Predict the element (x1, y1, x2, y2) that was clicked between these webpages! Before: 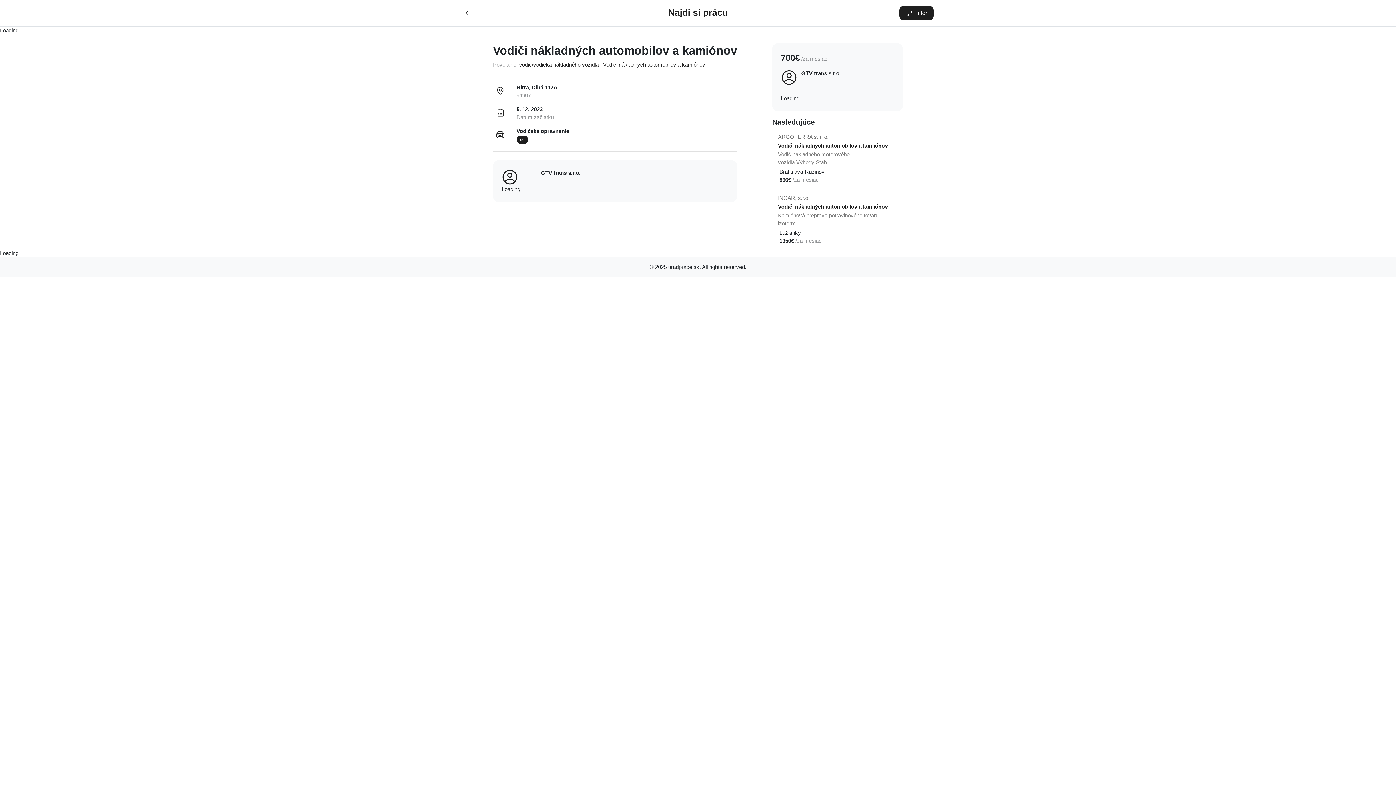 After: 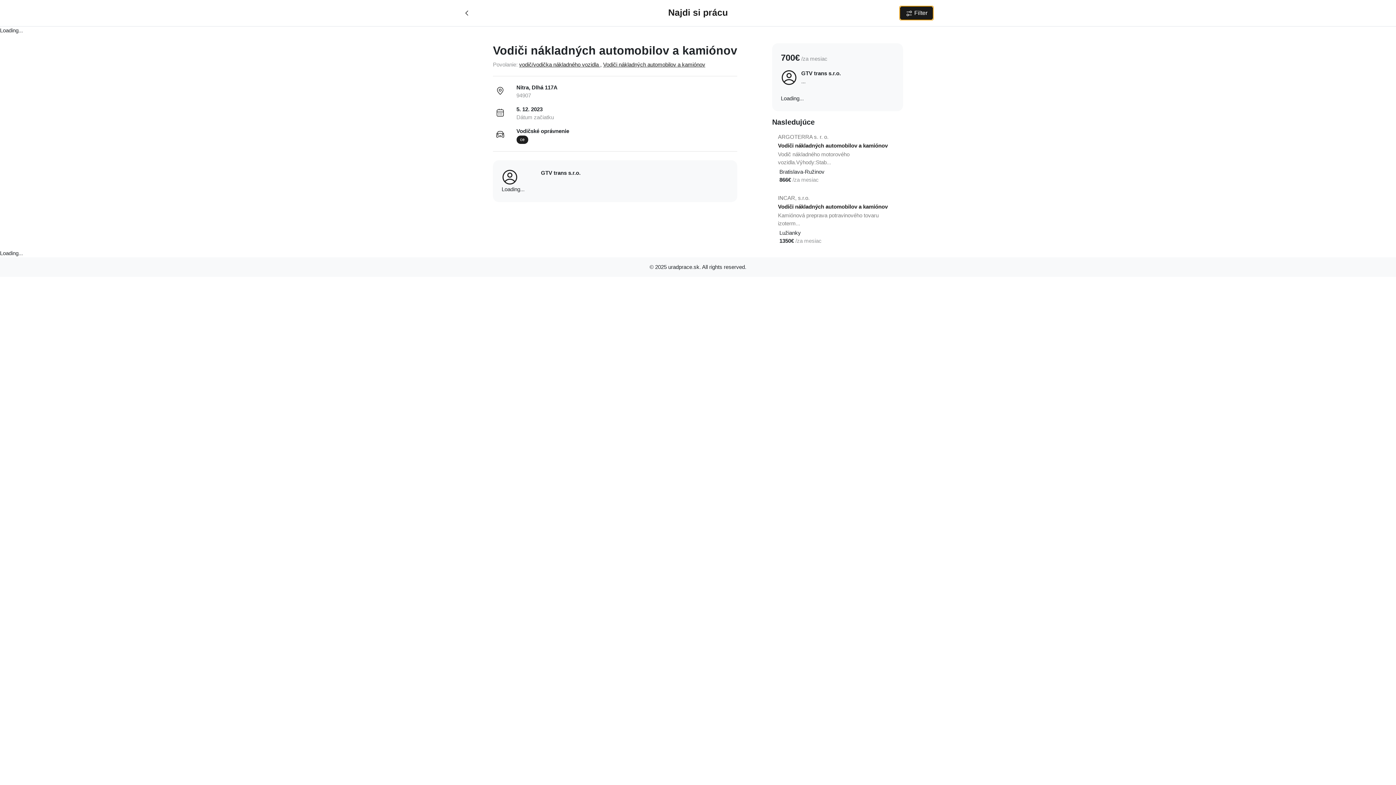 Action: bbox: (899, 5, 933, 20) label:  Filter